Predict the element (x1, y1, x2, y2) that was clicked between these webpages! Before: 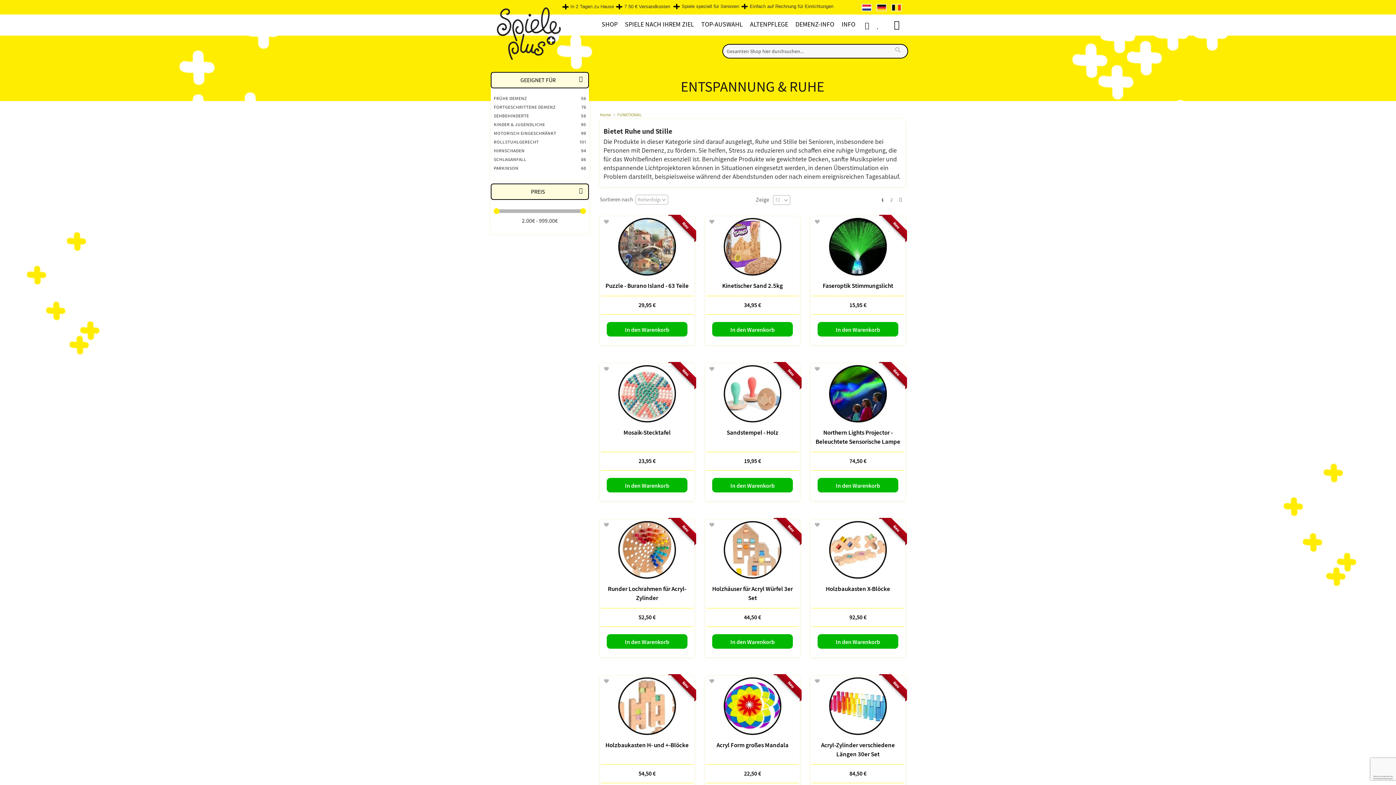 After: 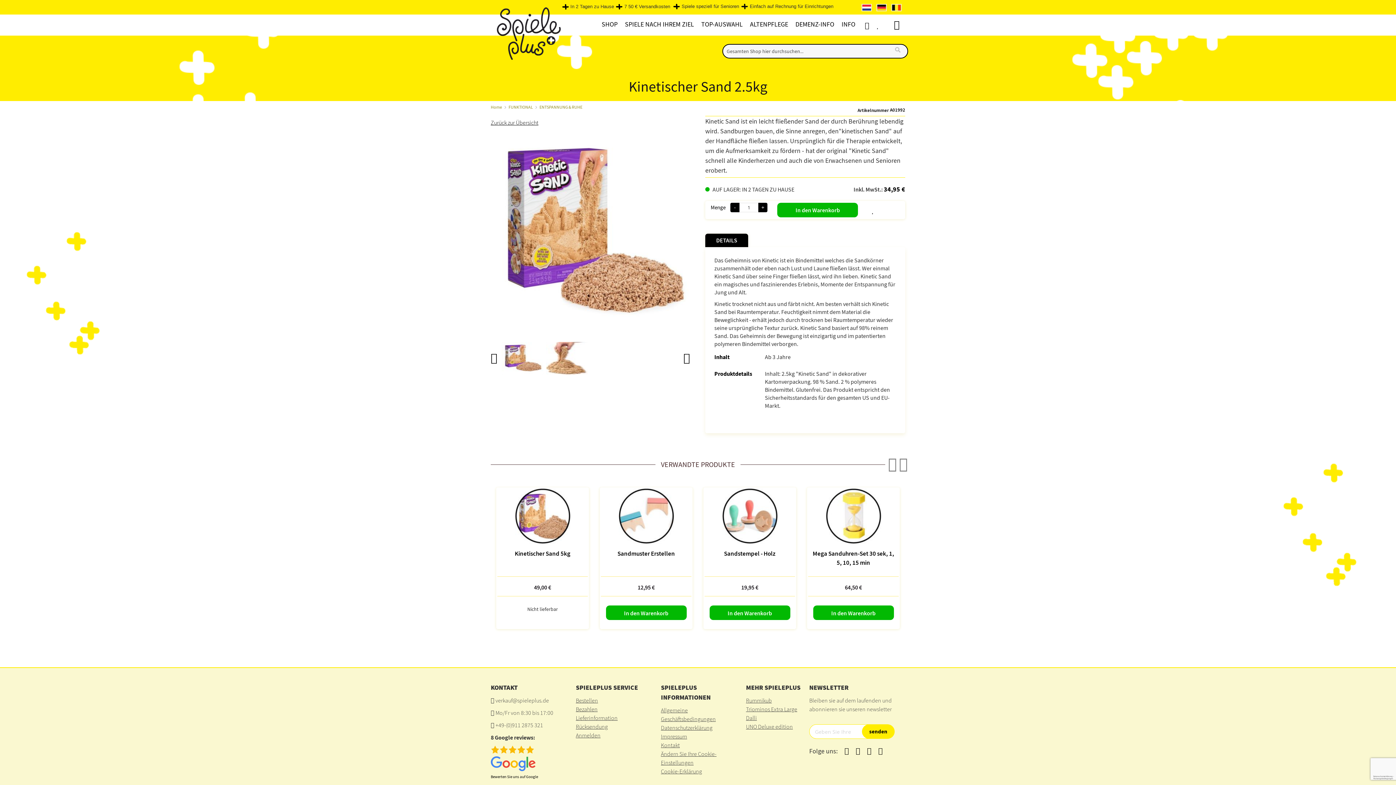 Action: label: Kinetischer Sand 2.5kg bbox: (722, 281, 783, 289)